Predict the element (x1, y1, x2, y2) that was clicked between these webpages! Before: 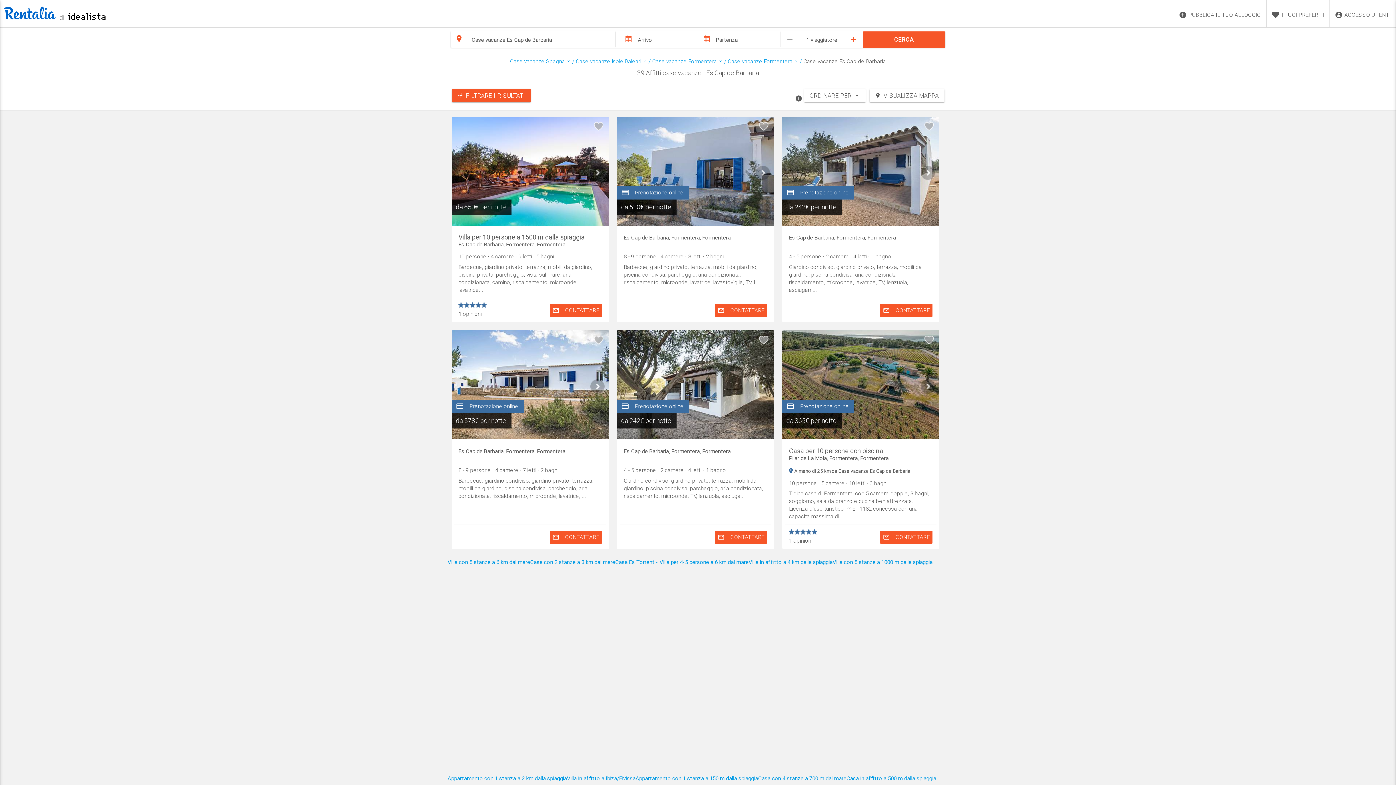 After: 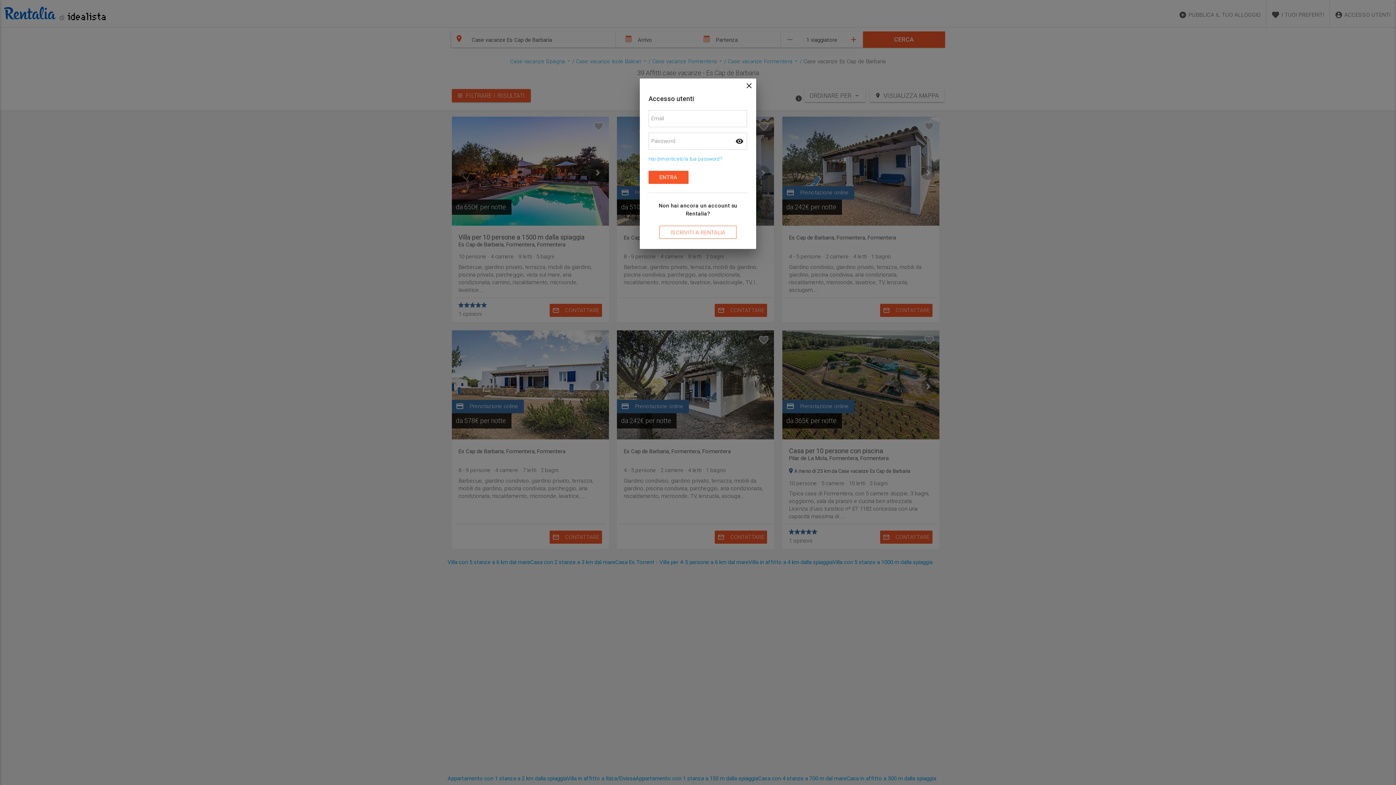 Action: label: ACCESSO UTENTI bbox: (1330, 0, 1396, 27)